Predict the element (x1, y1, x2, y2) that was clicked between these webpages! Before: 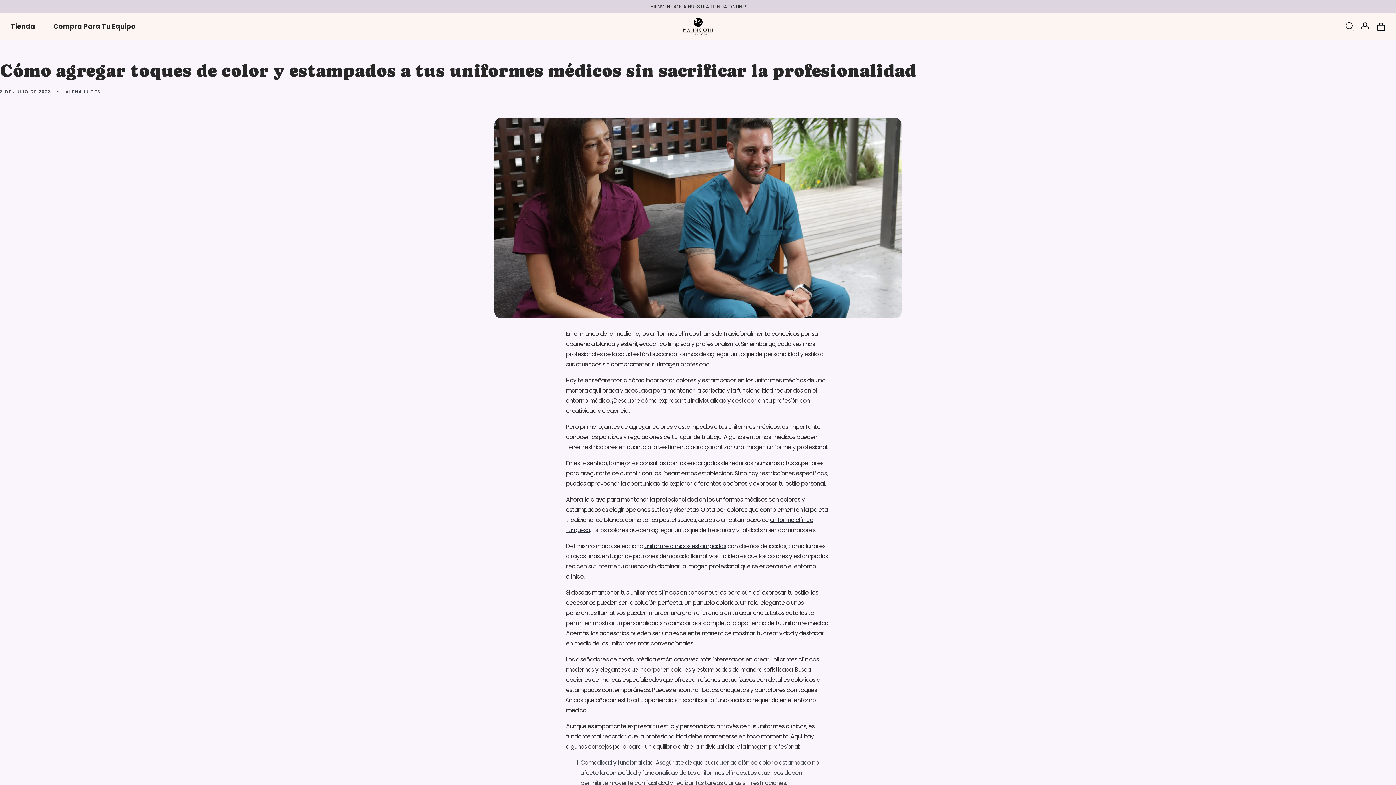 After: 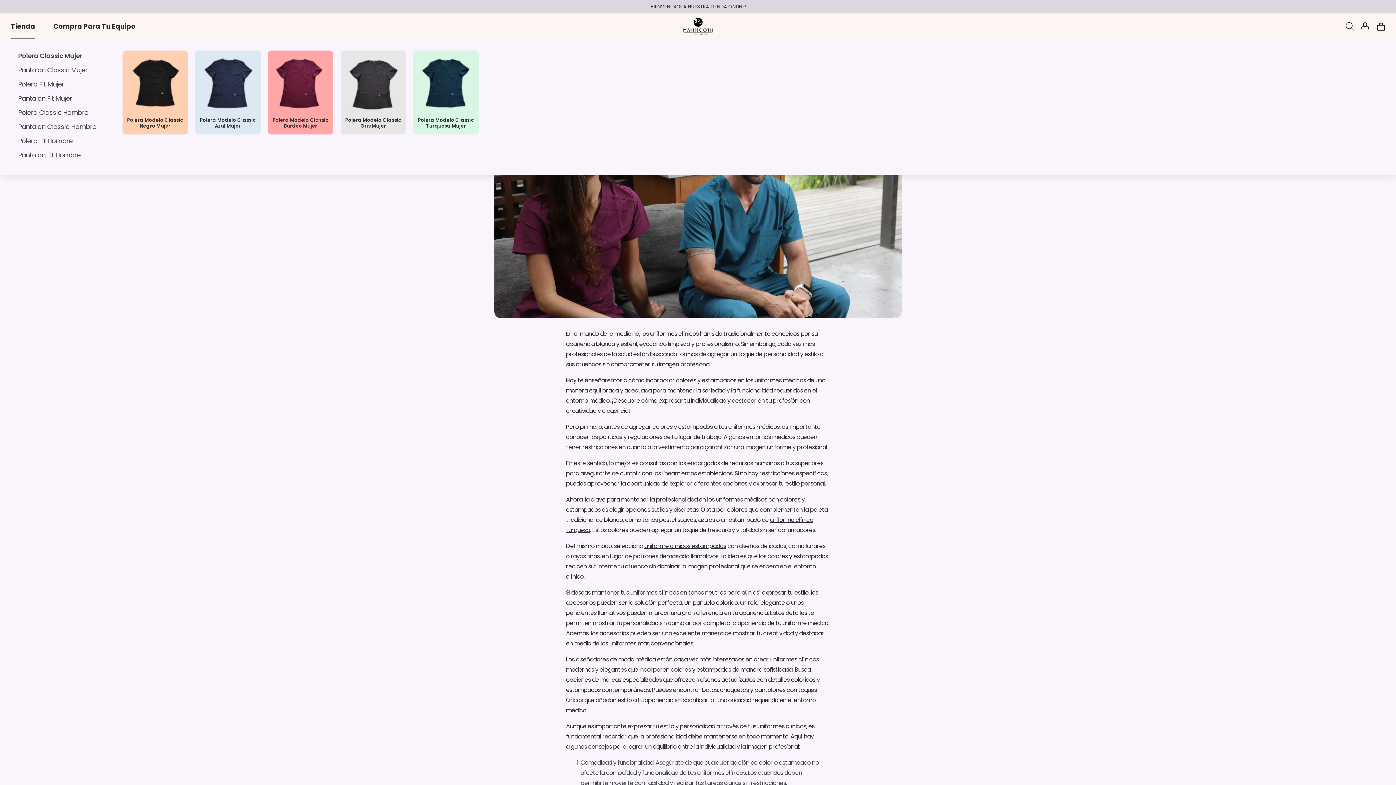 Action: bbox: (10, 15, 53, 37) label: Tienda